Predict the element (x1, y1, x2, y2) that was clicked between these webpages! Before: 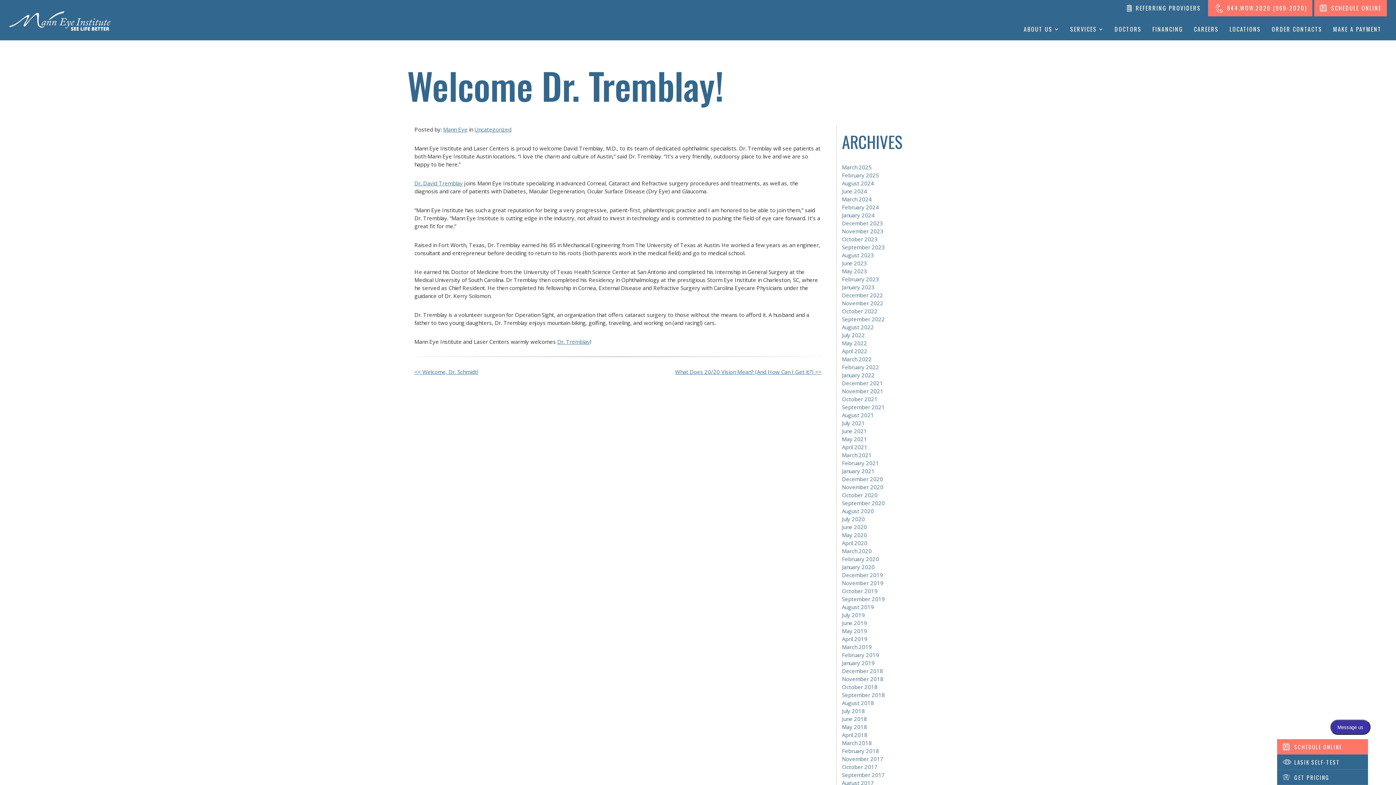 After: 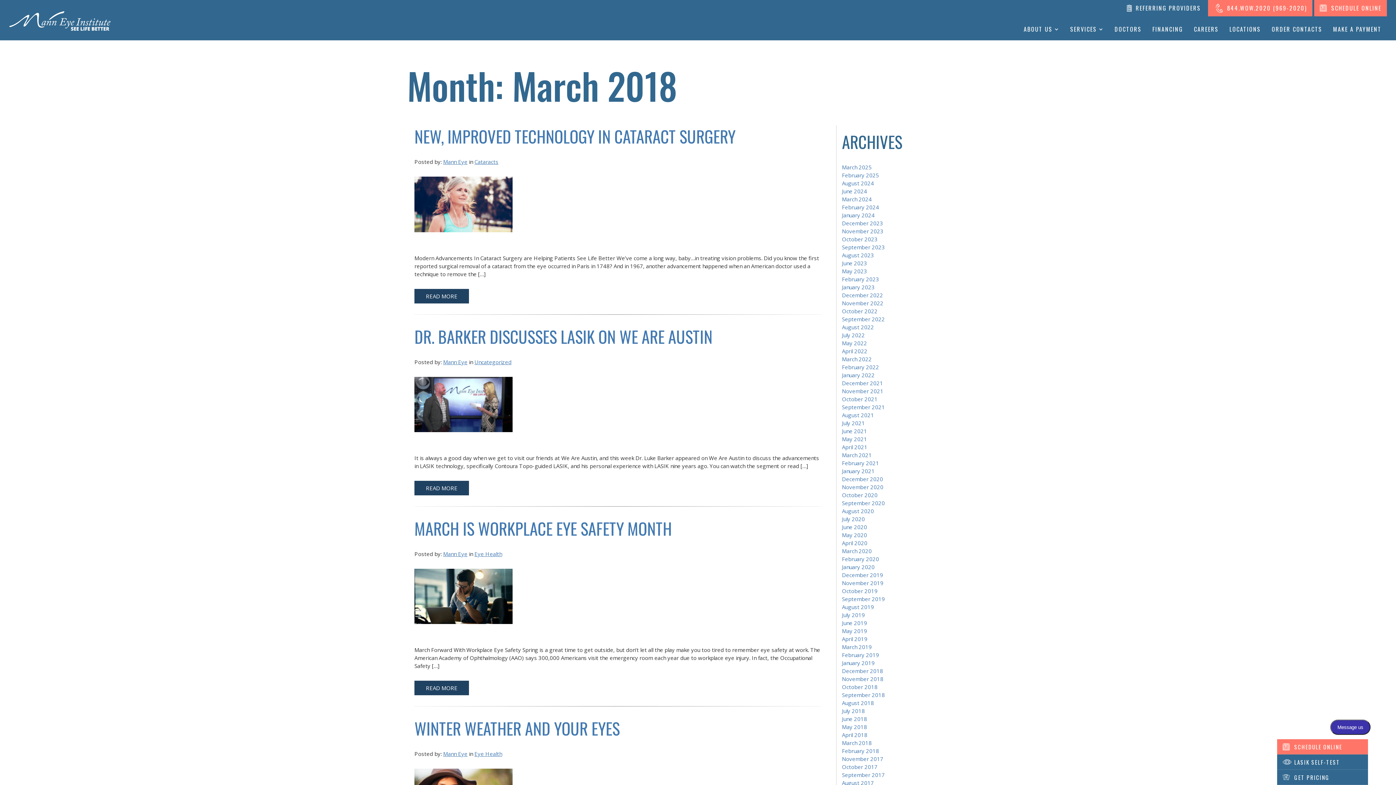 Action: label: March 2018 bbox: (842, 739, 872, 746)